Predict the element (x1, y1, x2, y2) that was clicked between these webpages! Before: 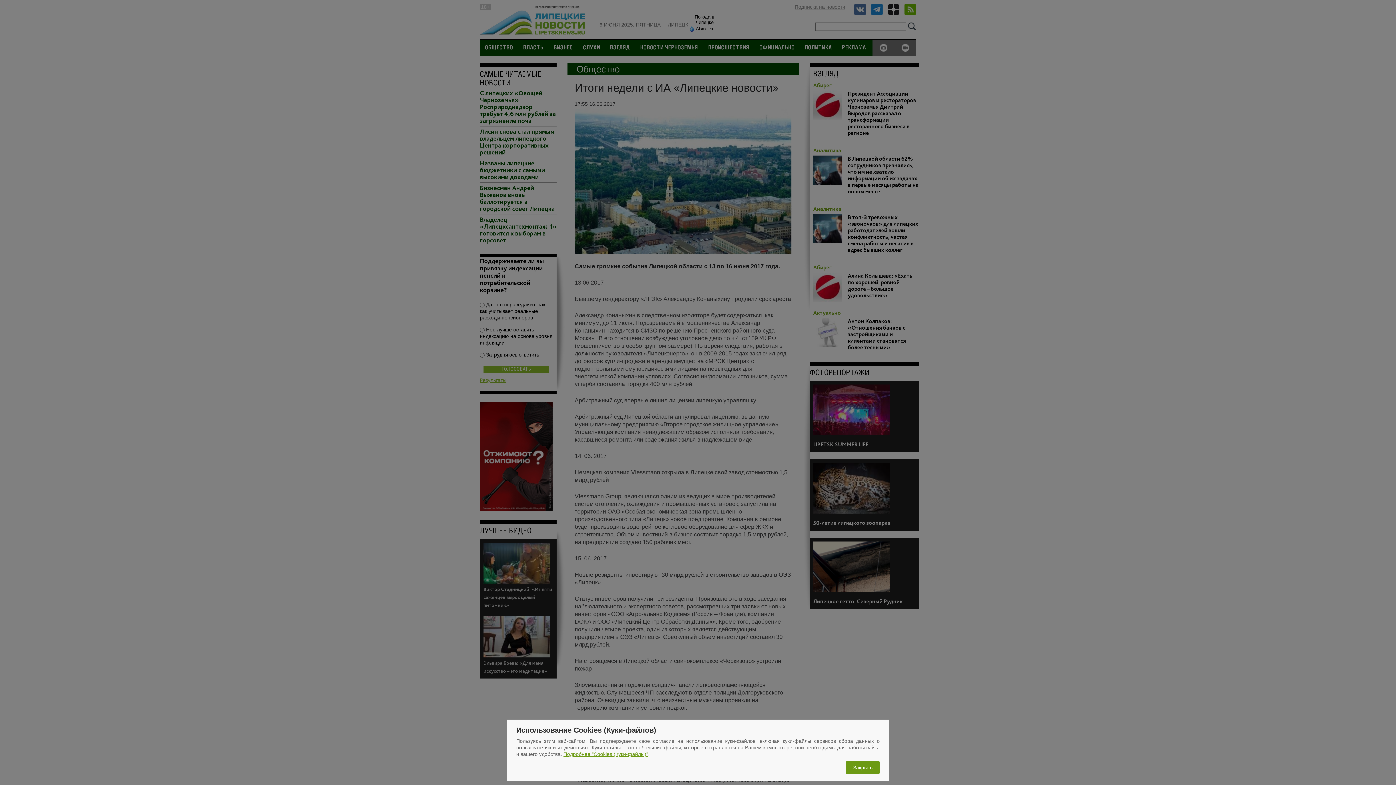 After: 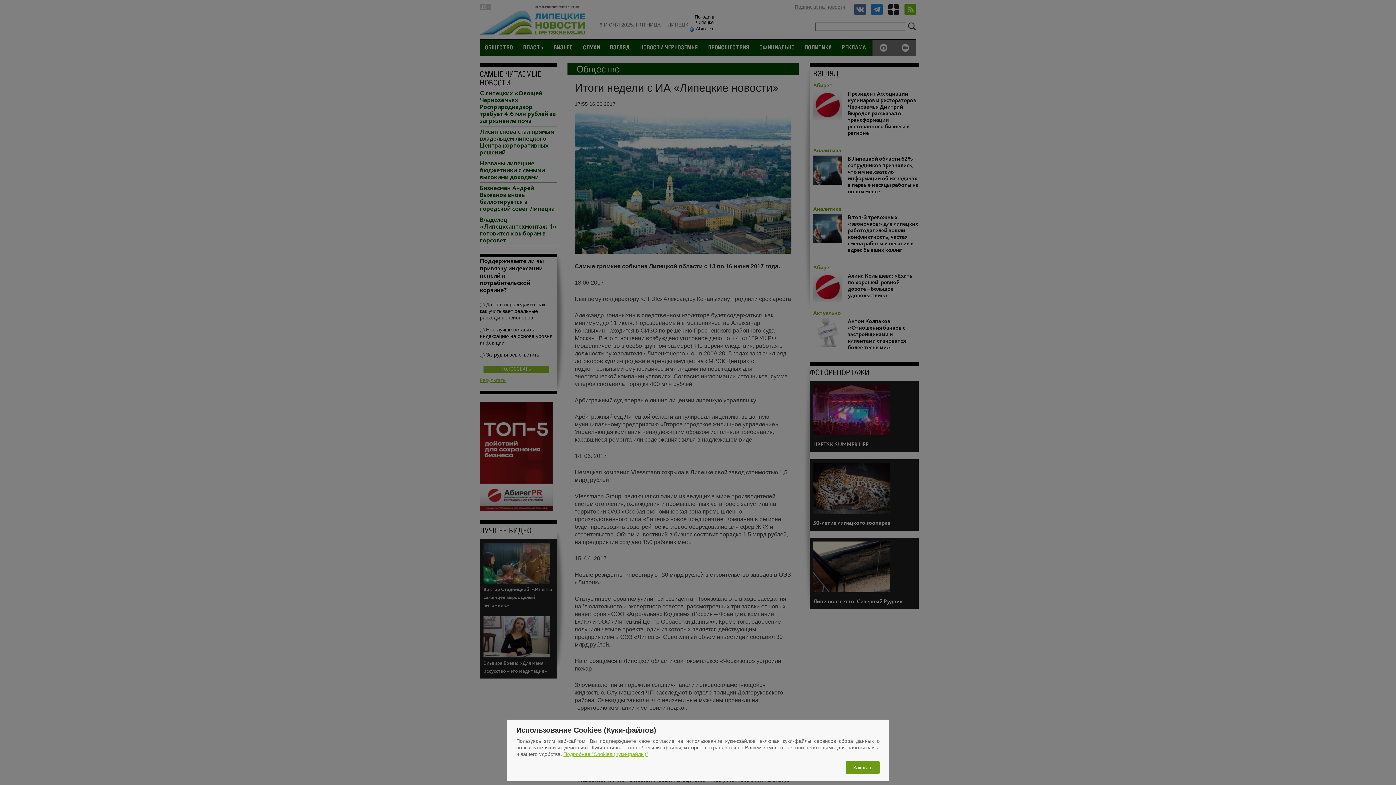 Action: bbox: (563, 751, 648, 757) label: Подробнее "Cookies (Куки-файлы)"